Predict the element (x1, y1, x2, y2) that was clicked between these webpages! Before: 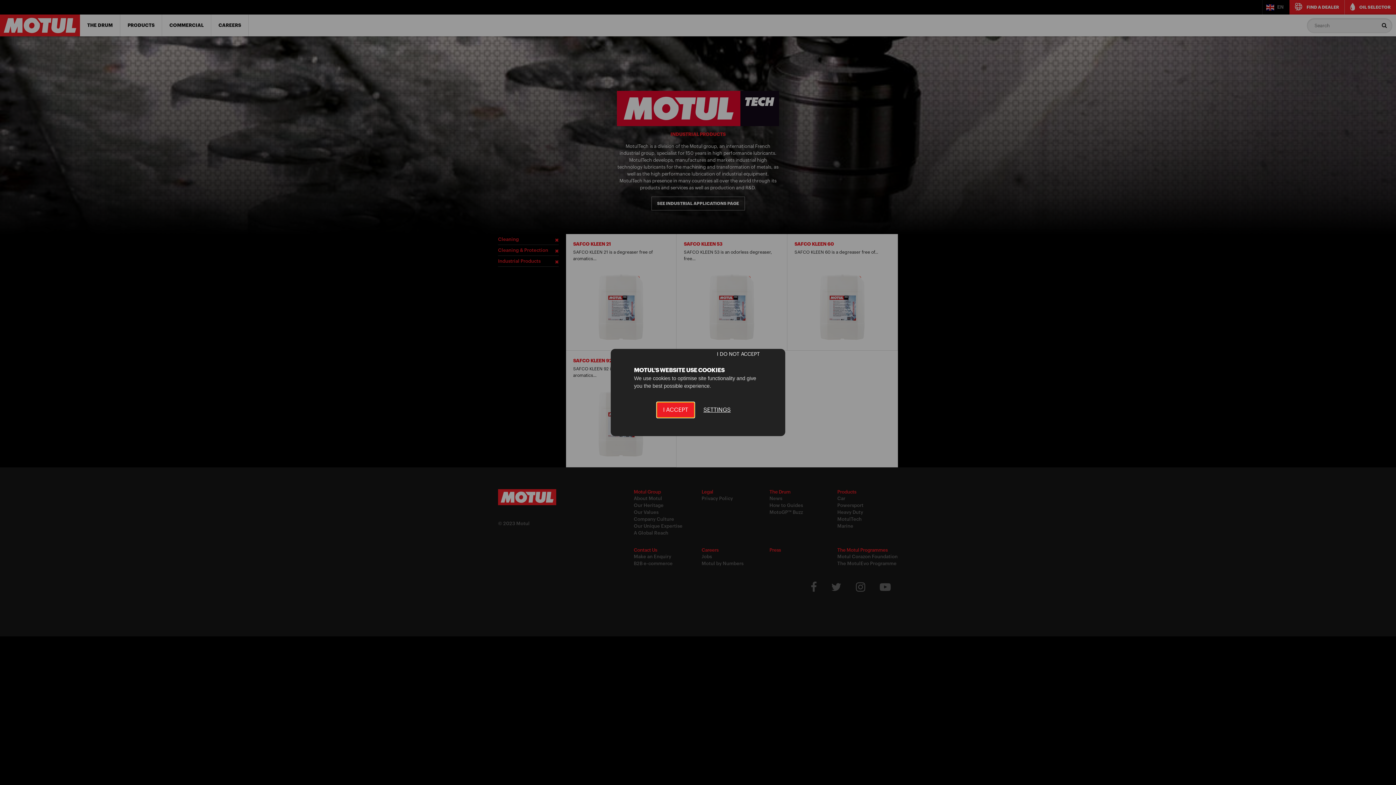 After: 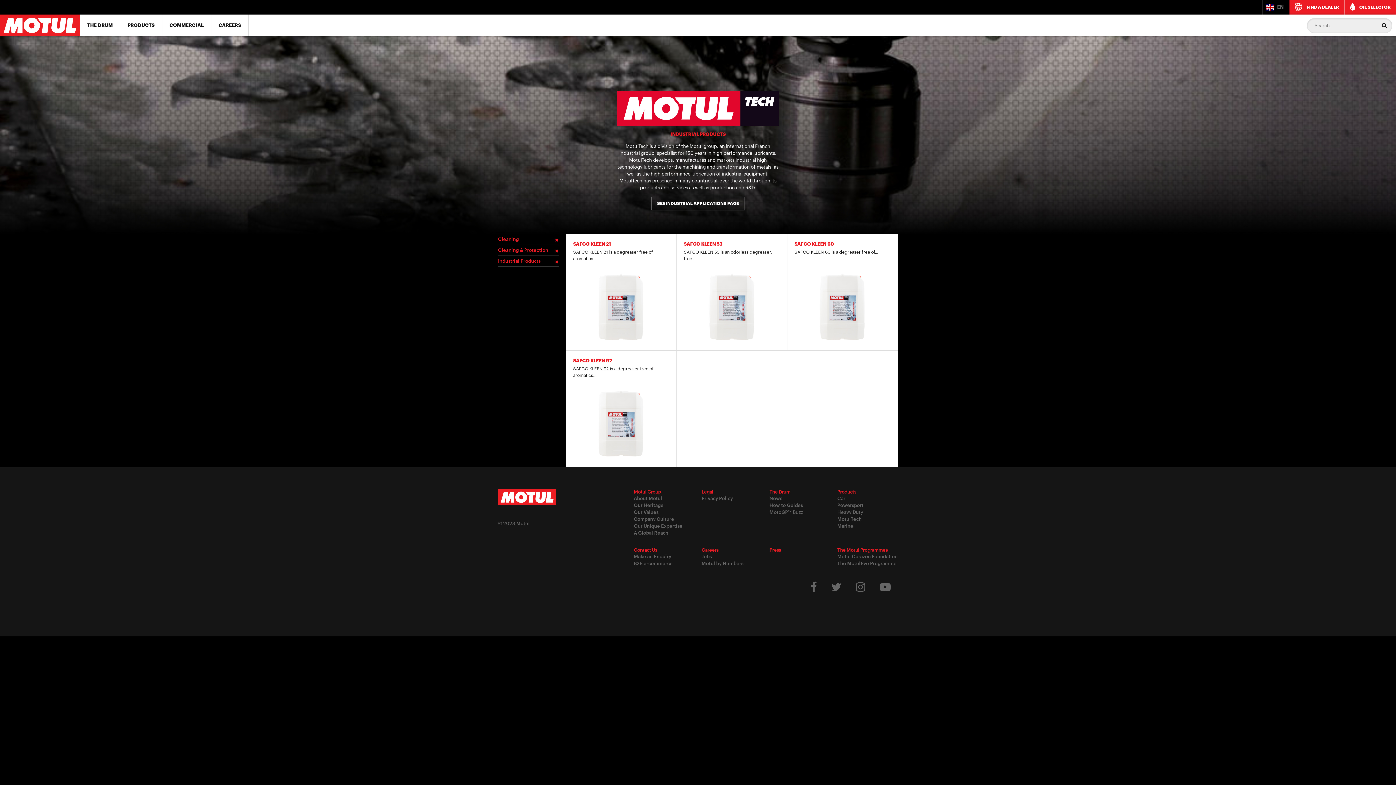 Action: bbox: (620, 347, 765, 361) label: I DO NOT ACCEPT